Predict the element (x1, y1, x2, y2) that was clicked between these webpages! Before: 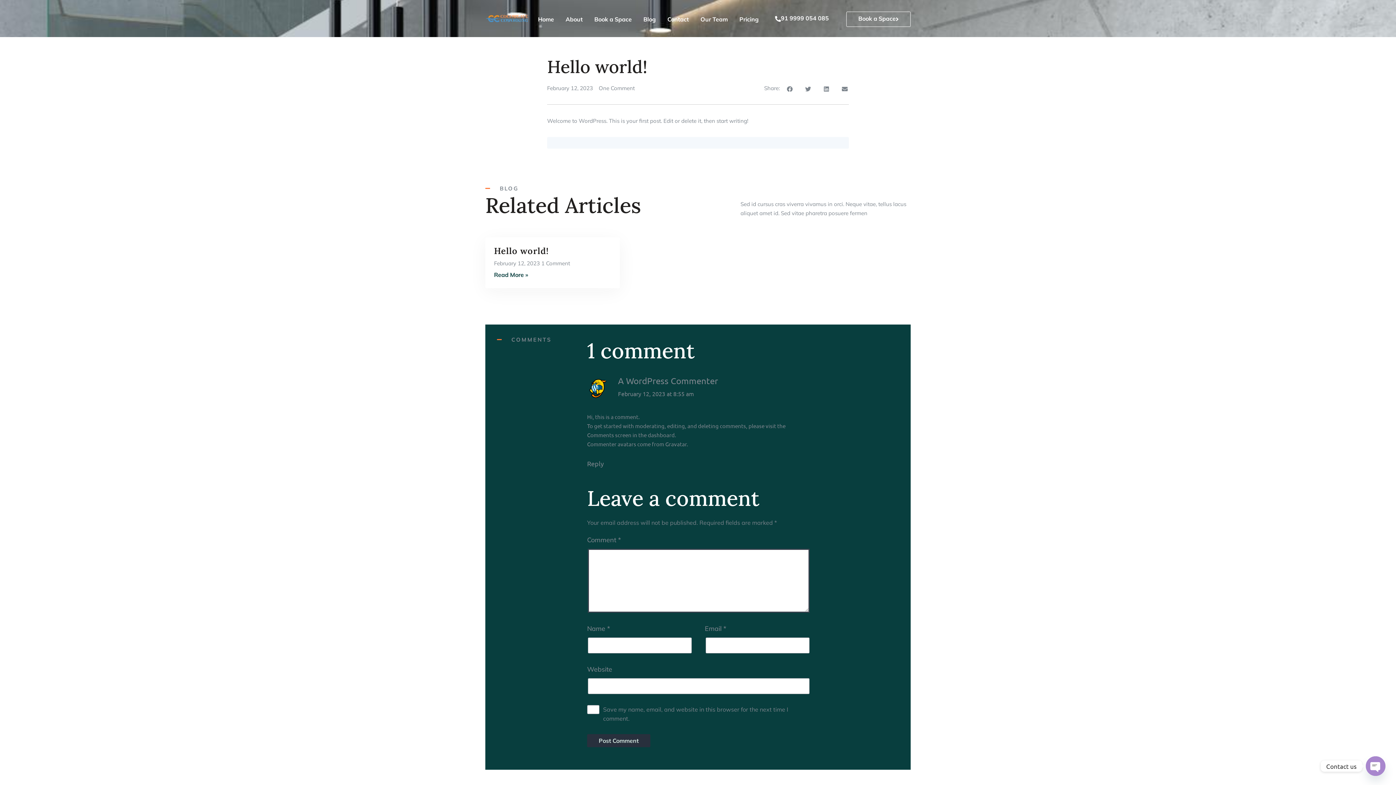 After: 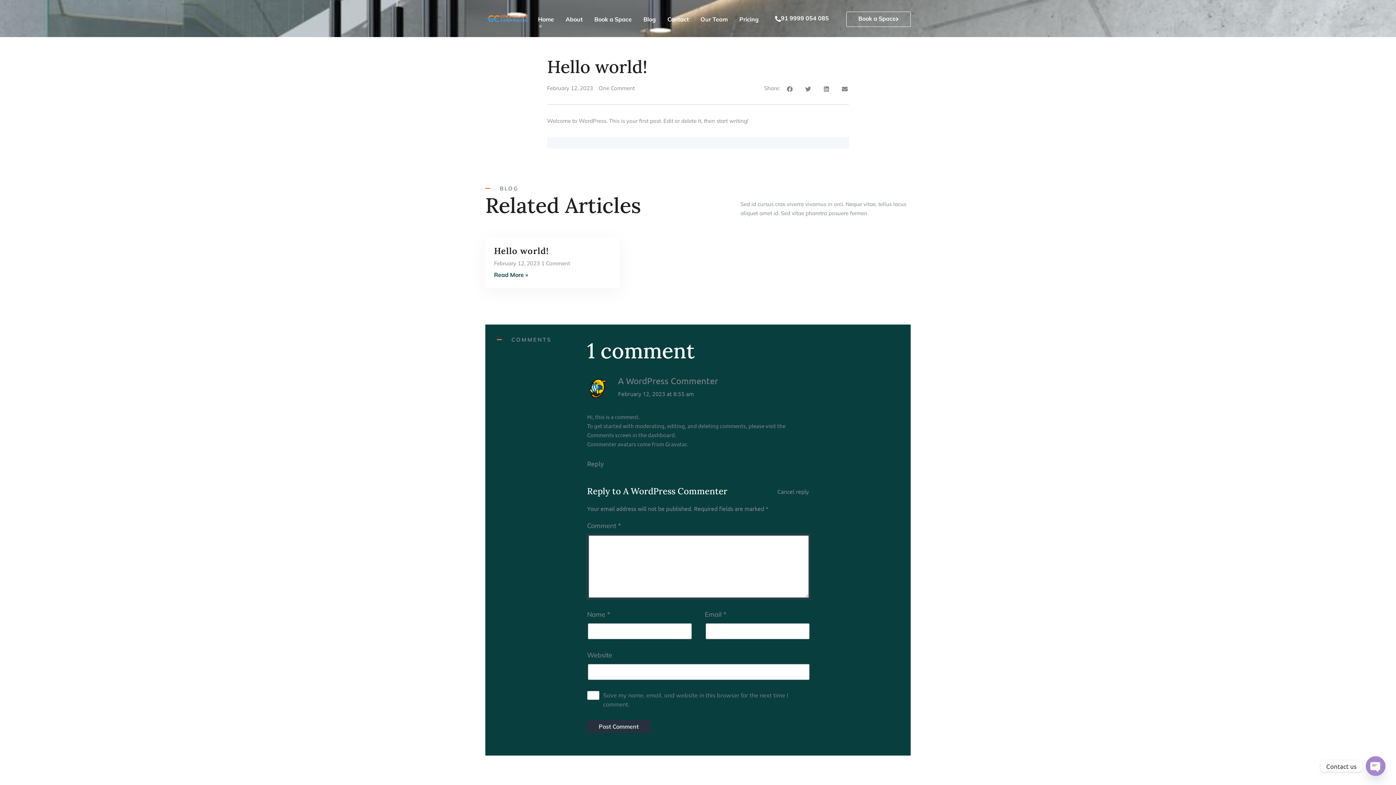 Action: label: Reply to A WordPress Commenter bbox: (587, 460, 604, 467)